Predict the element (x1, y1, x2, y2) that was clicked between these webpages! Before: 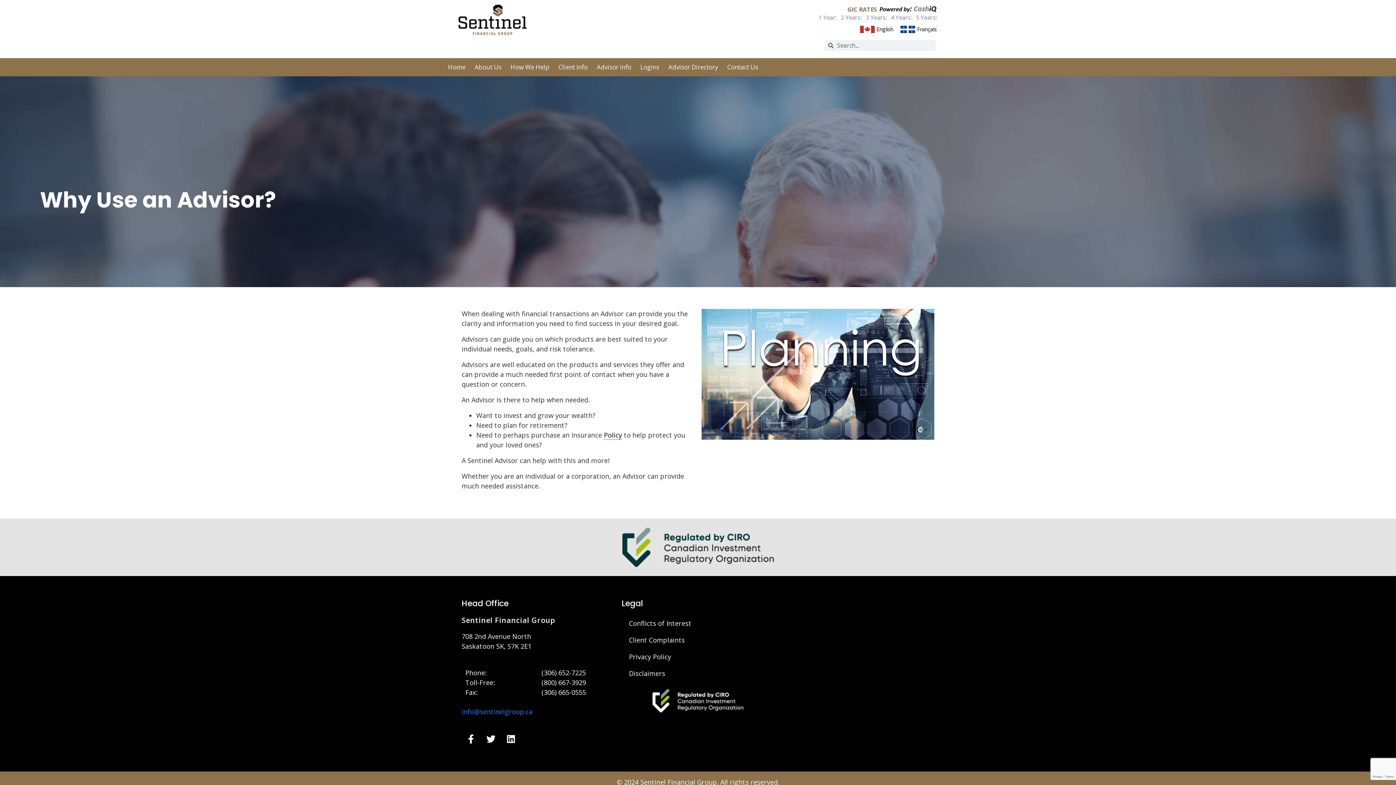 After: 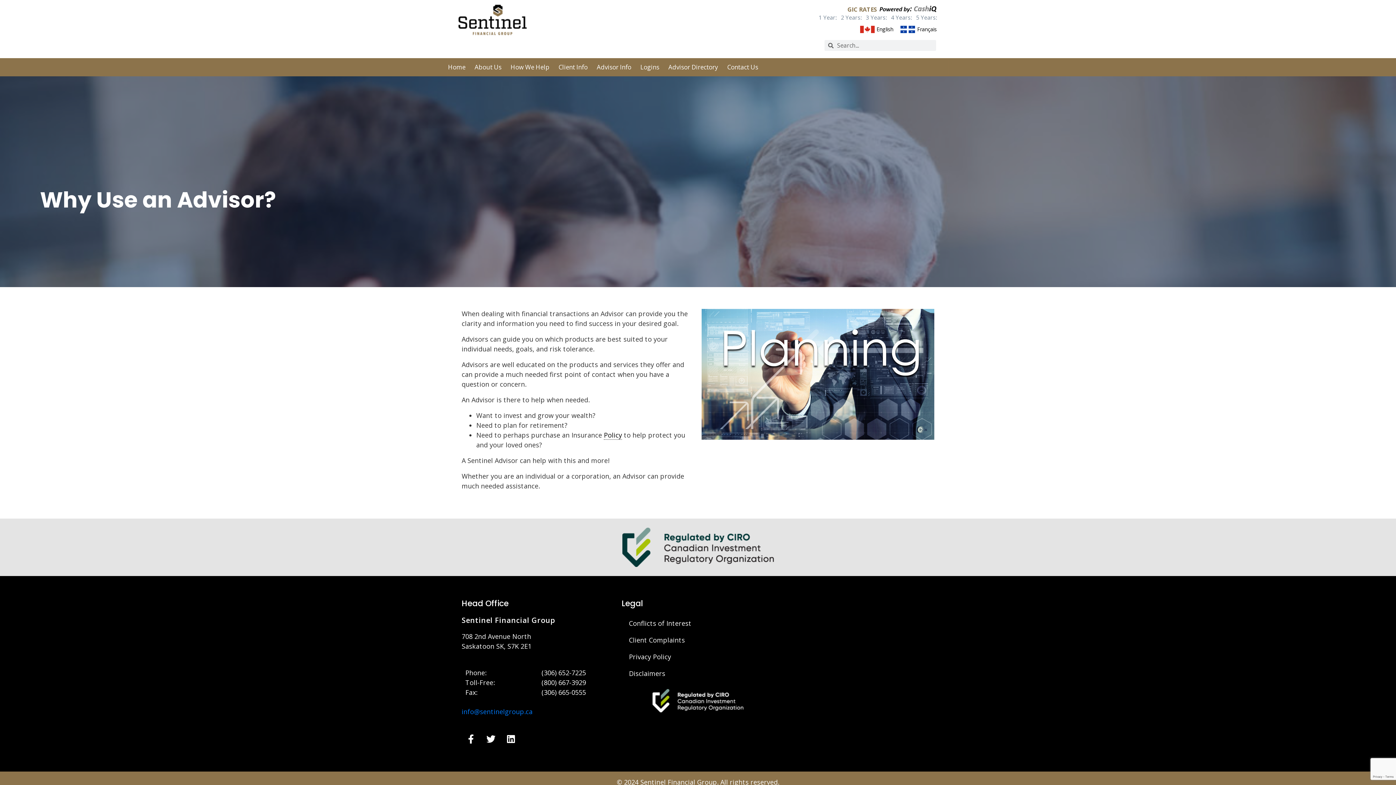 Action: bbox: (596, 59, 631, 75) label: Advisor Info